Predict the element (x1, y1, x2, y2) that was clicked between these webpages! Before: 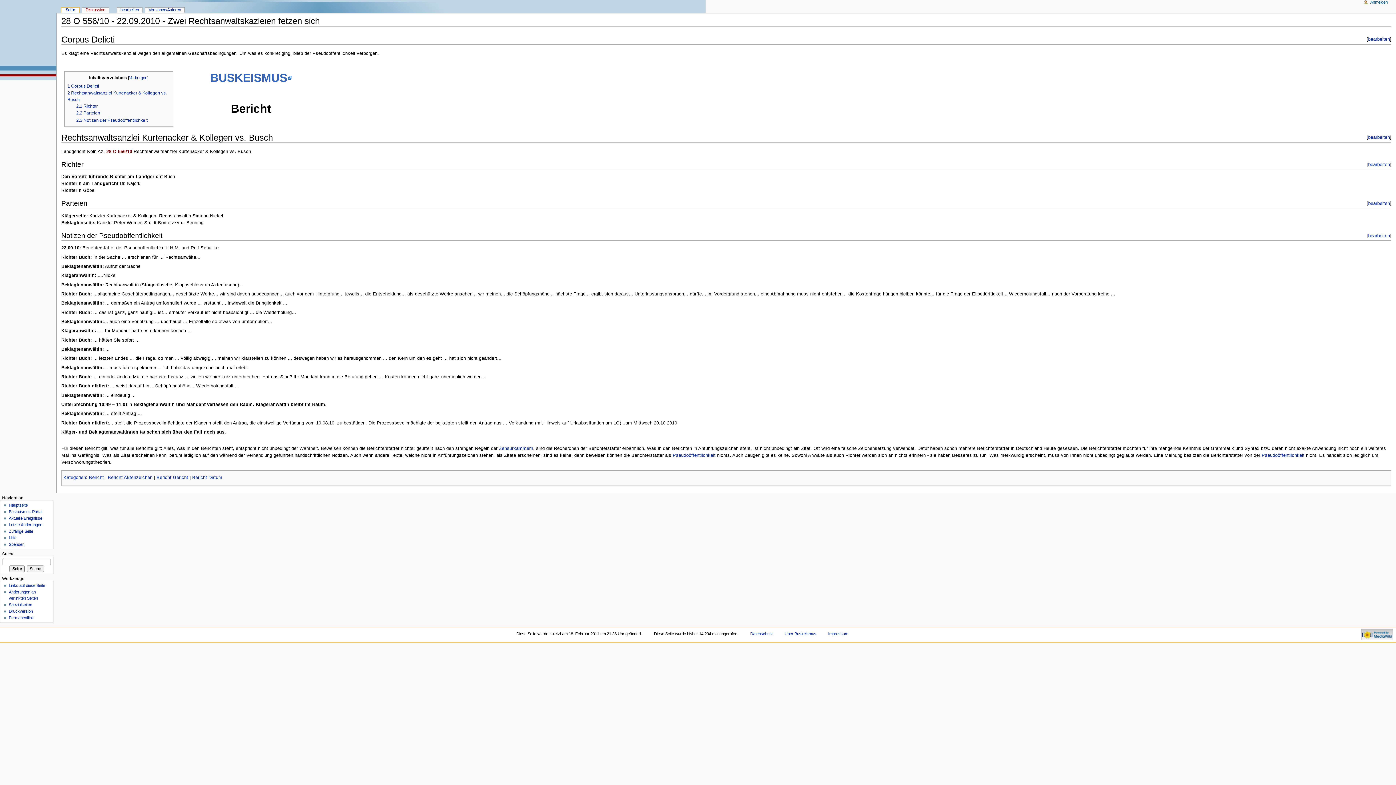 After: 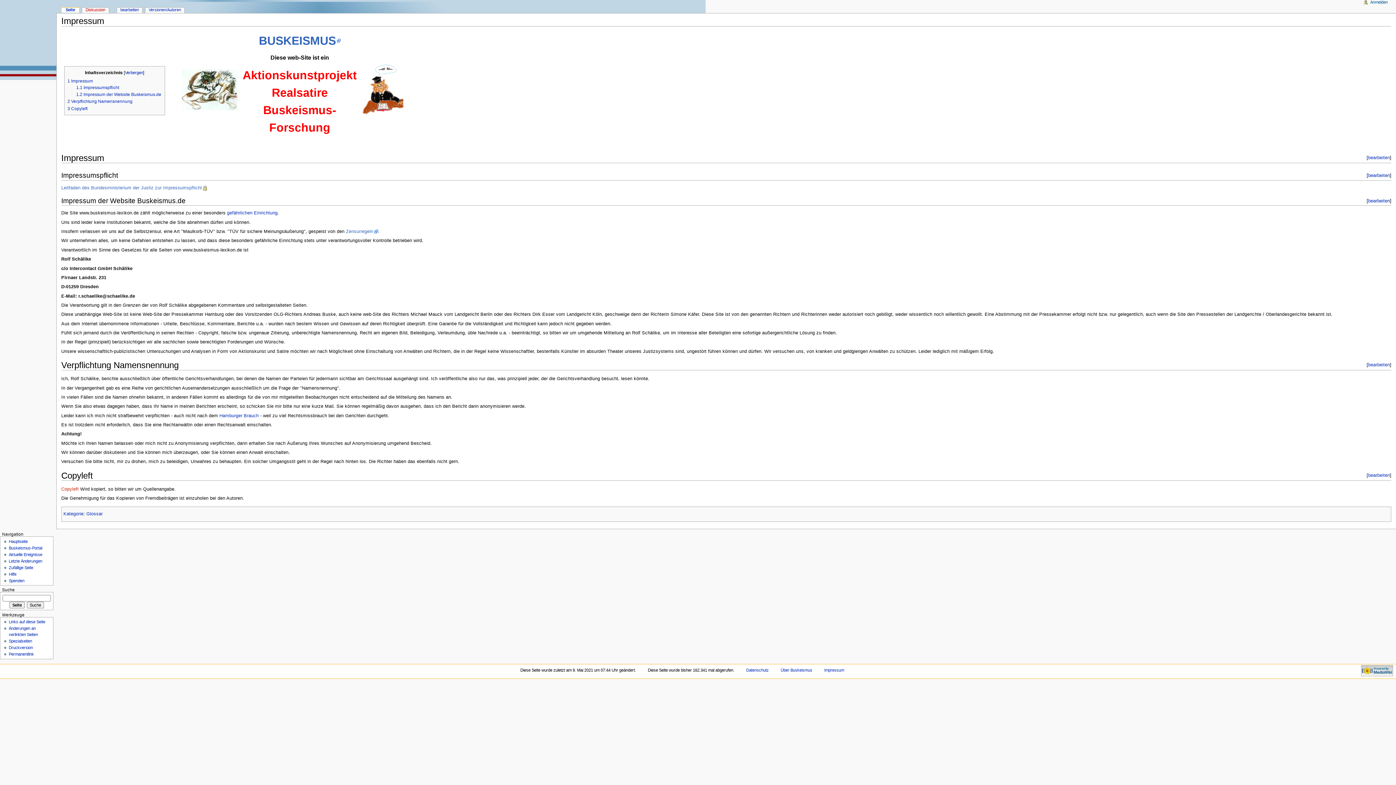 Action: label: Impressum bbox: (828, 632, 848, 636)